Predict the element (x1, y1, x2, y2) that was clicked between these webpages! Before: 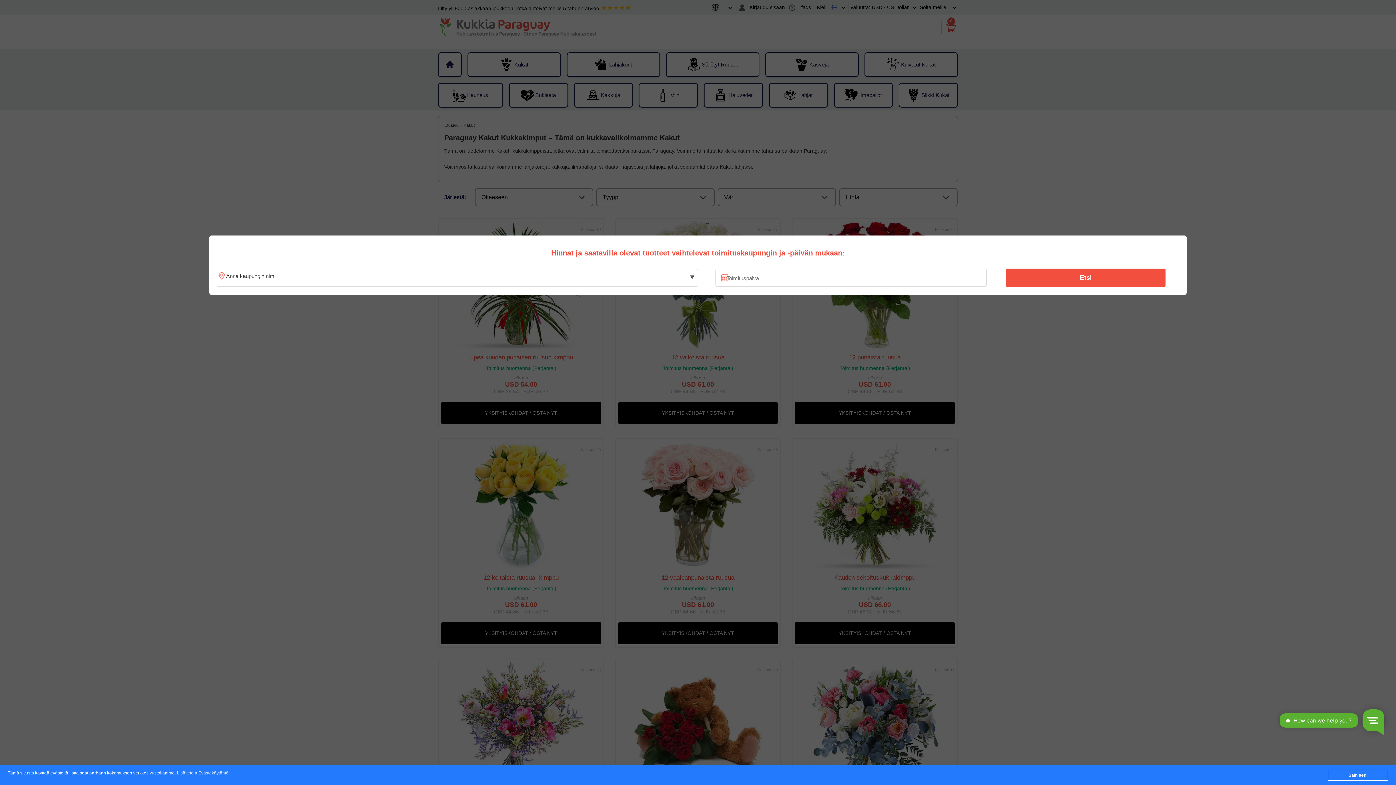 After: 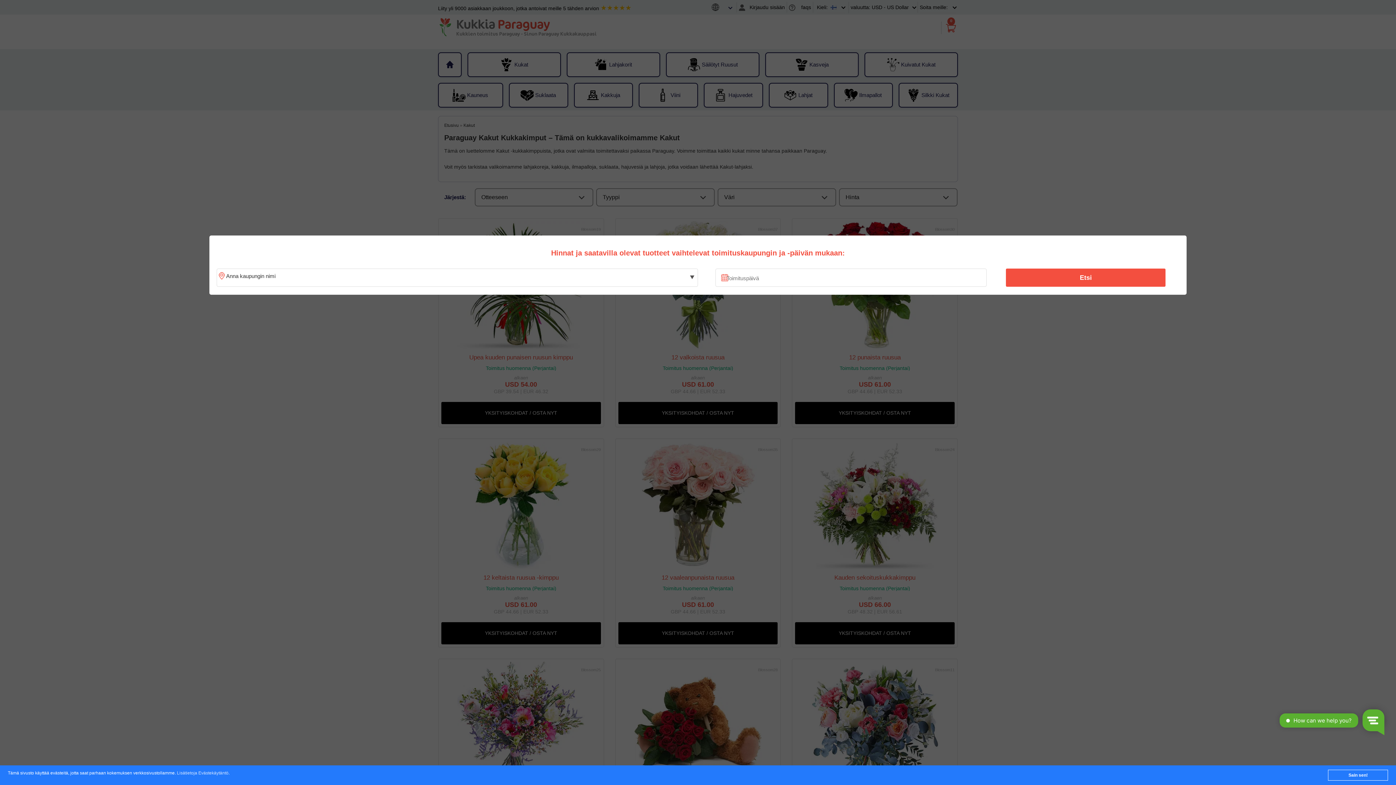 Action: label: Lisätietoja Evästekäytäntö bbox: (176, 771, 228, 776)